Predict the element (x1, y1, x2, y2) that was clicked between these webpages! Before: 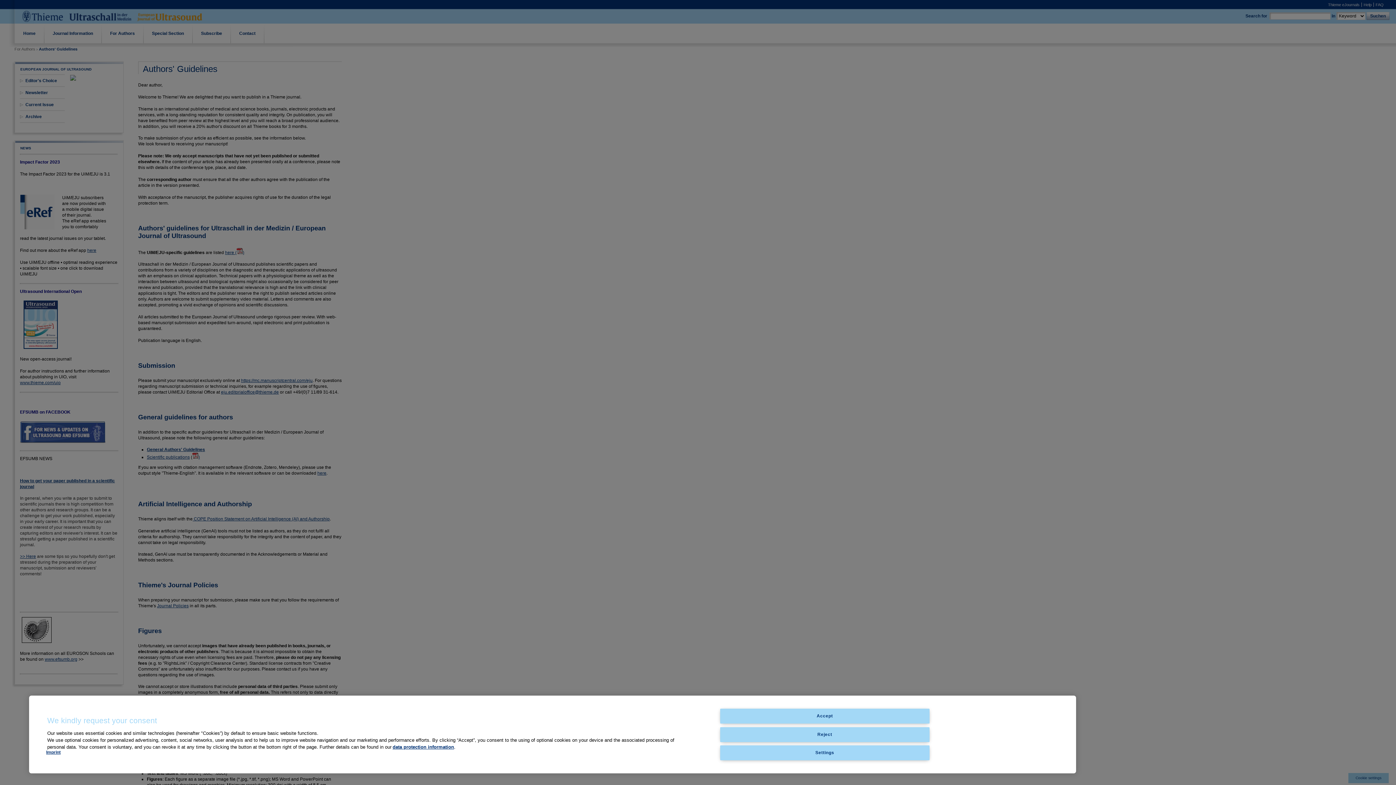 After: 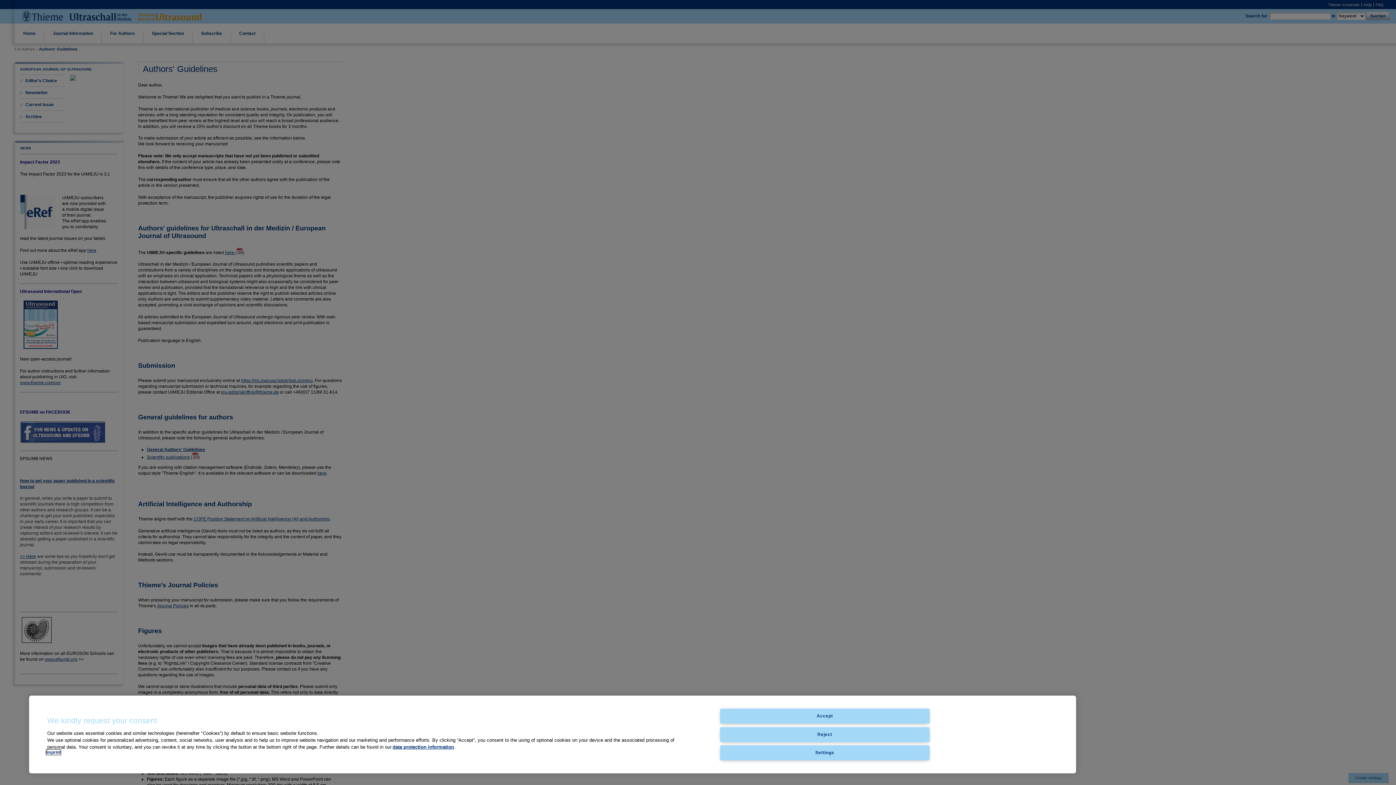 Action: label: Imprint bbox: (46, 750, 60, 755)